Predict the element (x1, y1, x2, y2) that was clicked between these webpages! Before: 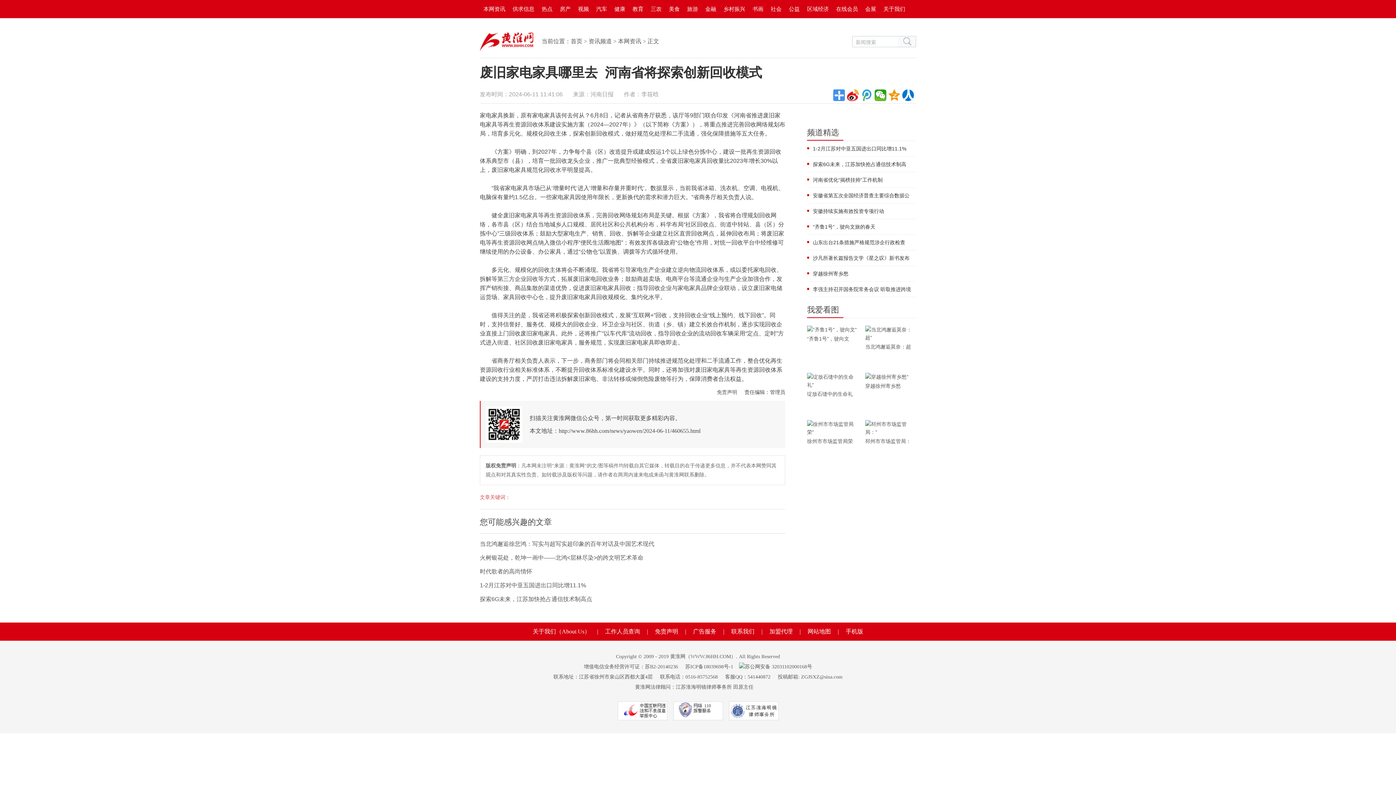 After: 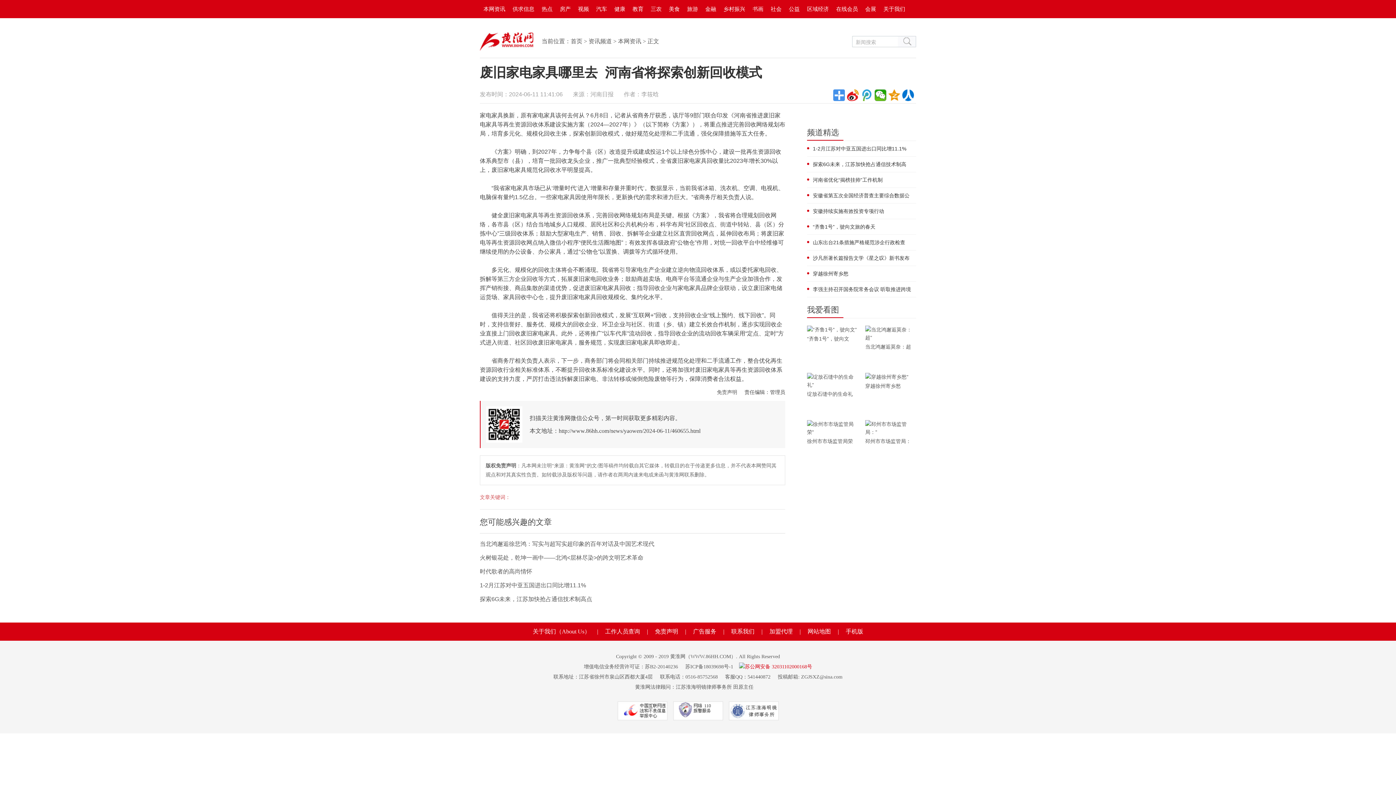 Action: bbox: (739, 662, 812, 670) label: 苏公网安备 32031102000168号